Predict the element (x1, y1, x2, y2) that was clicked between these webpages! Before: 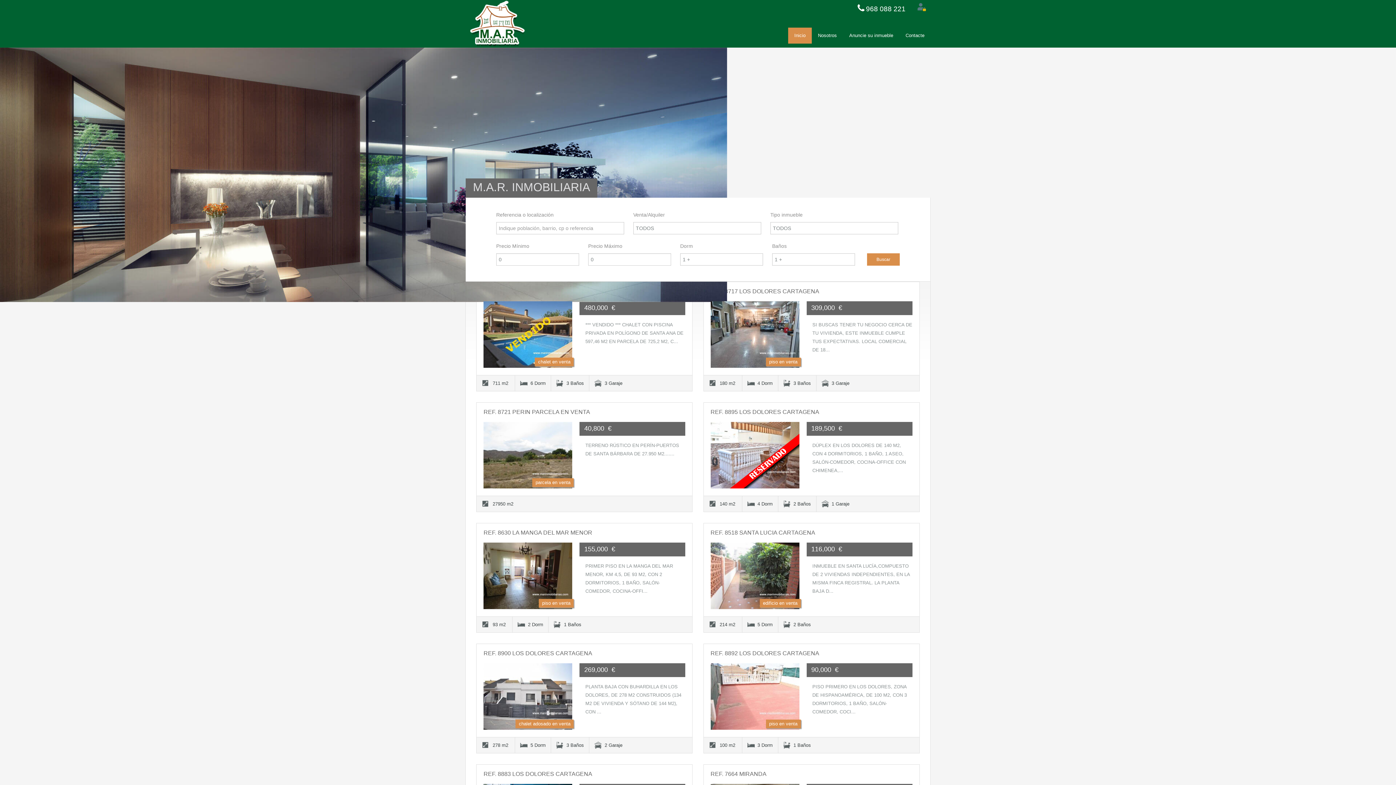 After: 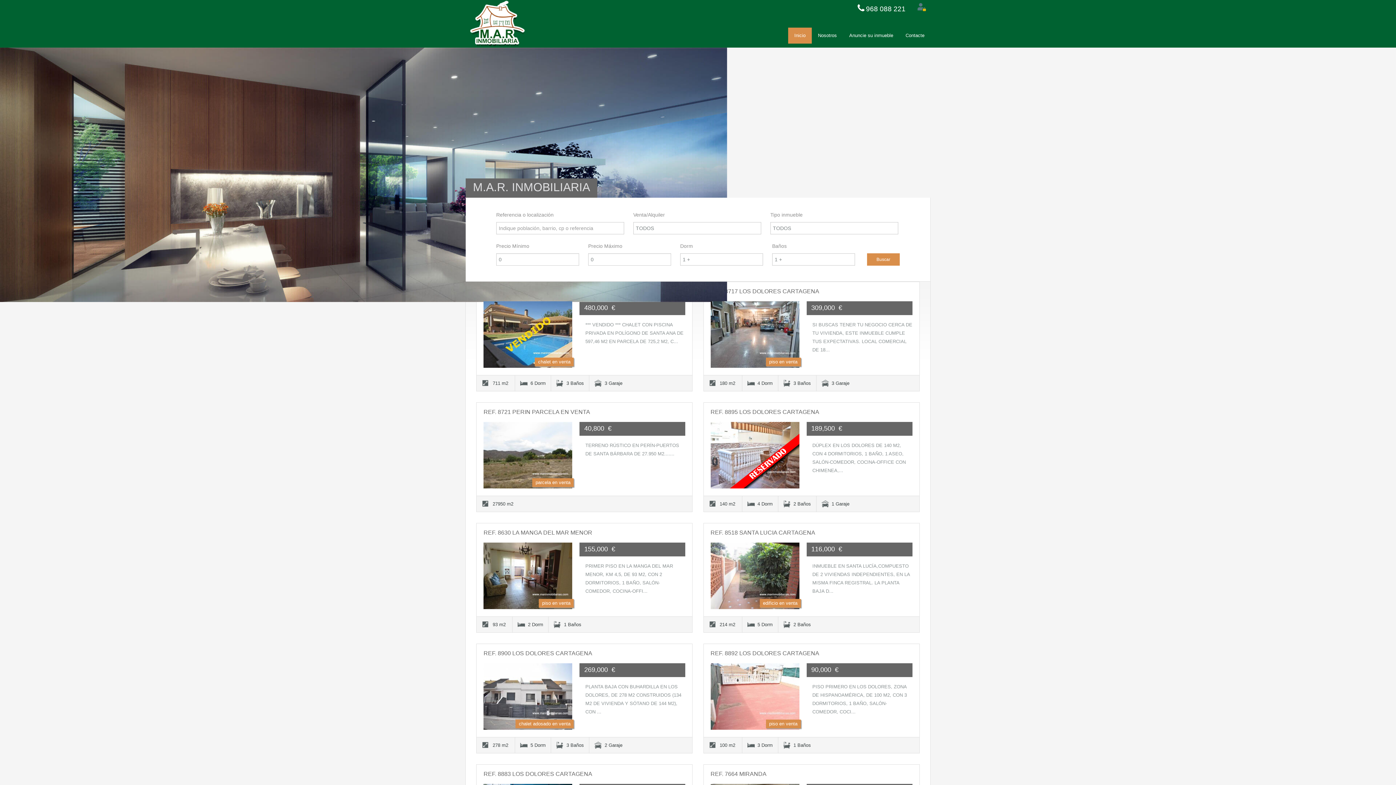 Action: bbox: (710, 301, 799, 367)